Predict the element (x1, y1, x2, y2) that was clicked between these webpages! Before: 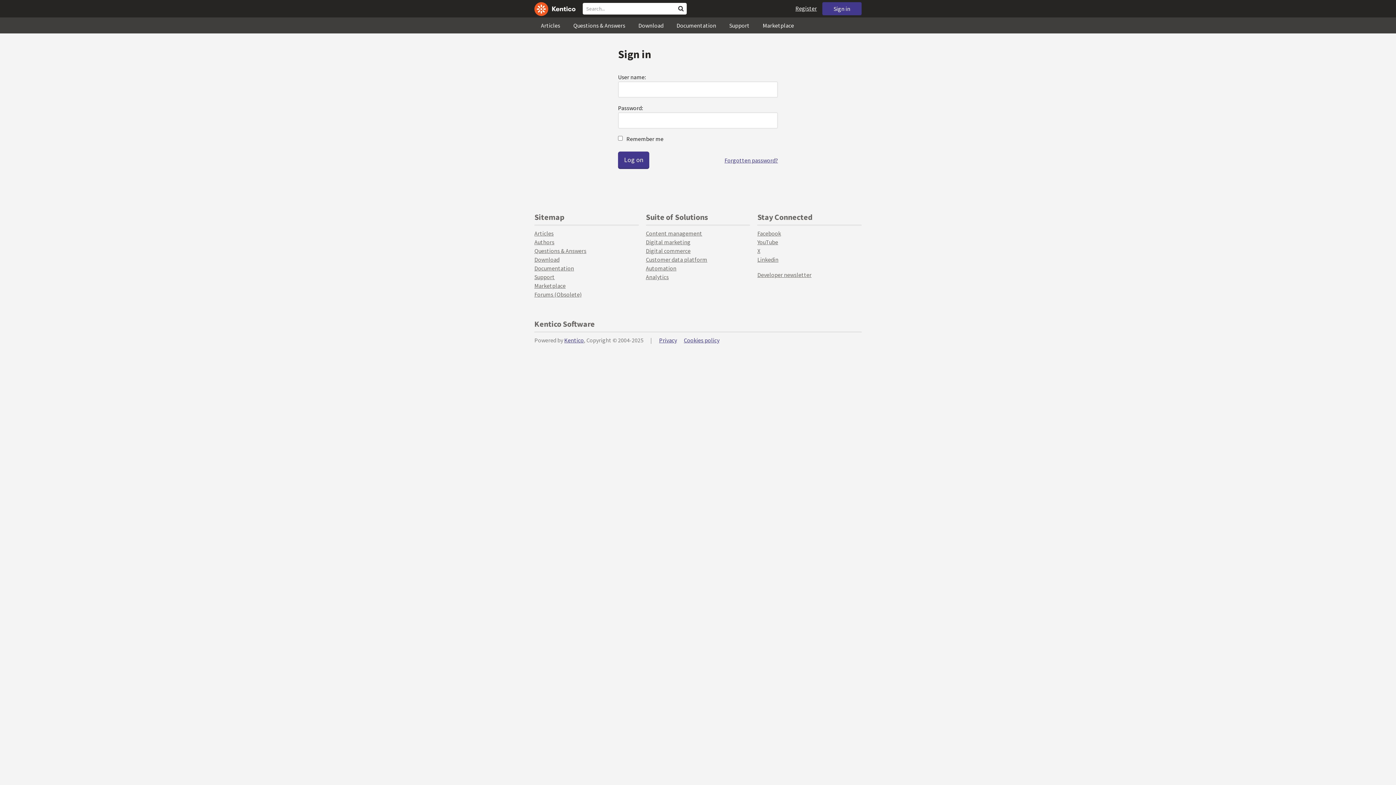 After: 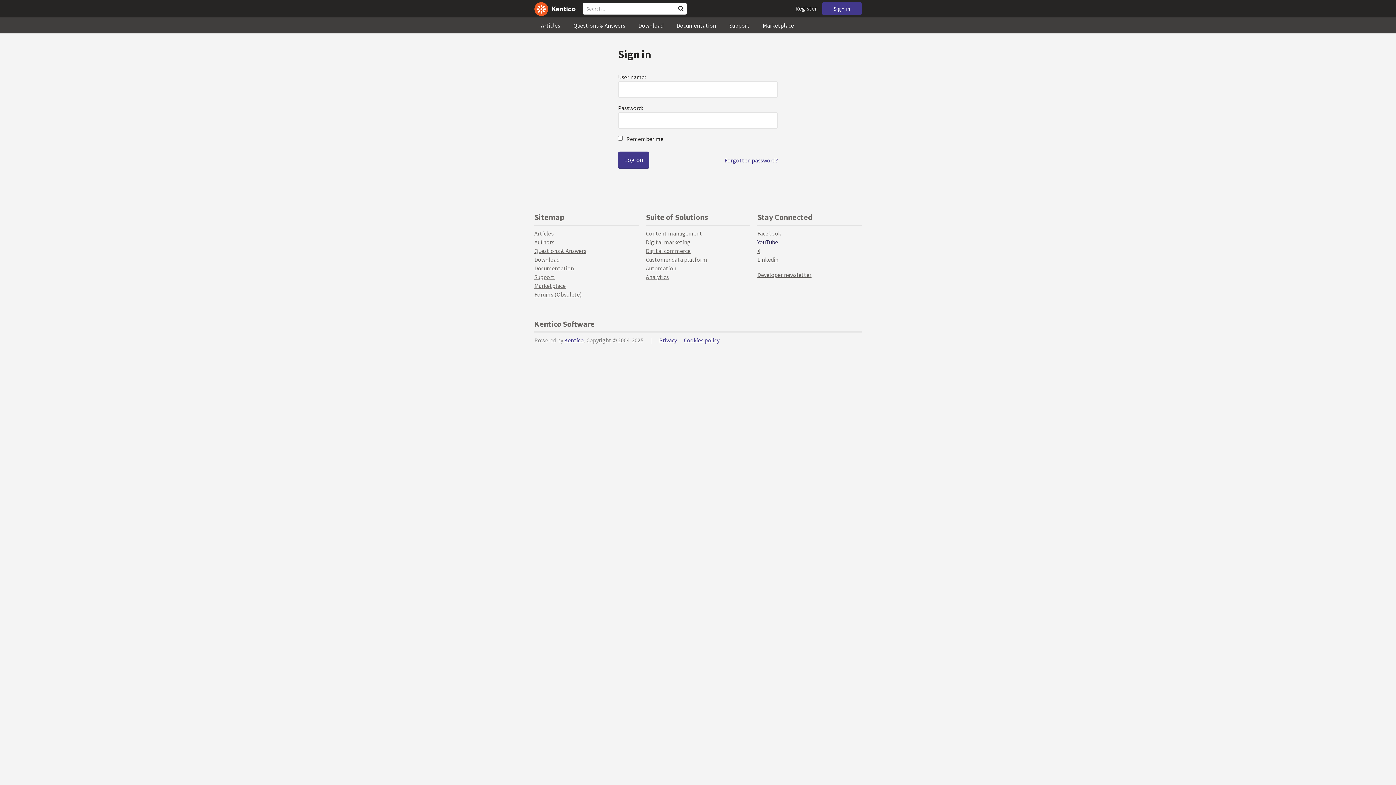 Action: label: YouTube bbox: (757, 238, 778, 245)